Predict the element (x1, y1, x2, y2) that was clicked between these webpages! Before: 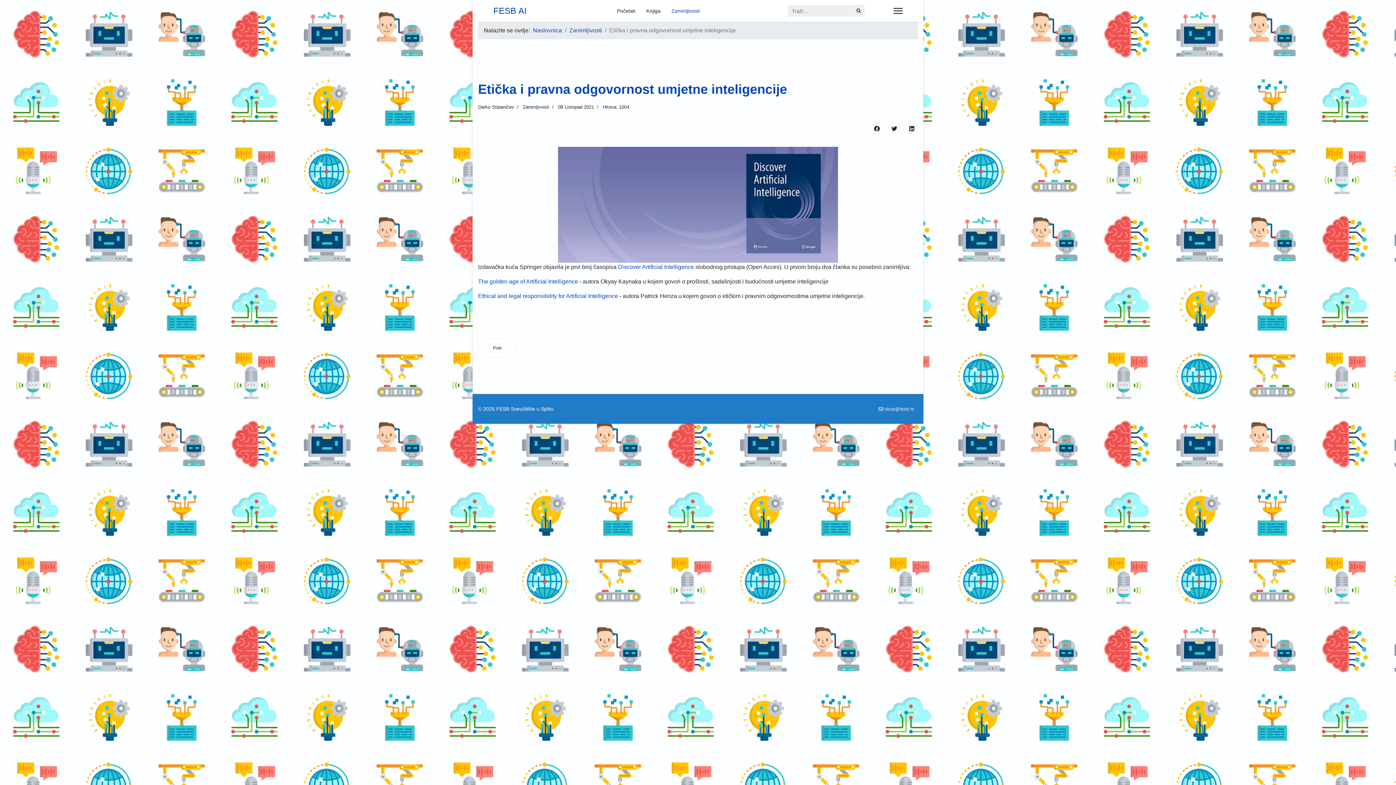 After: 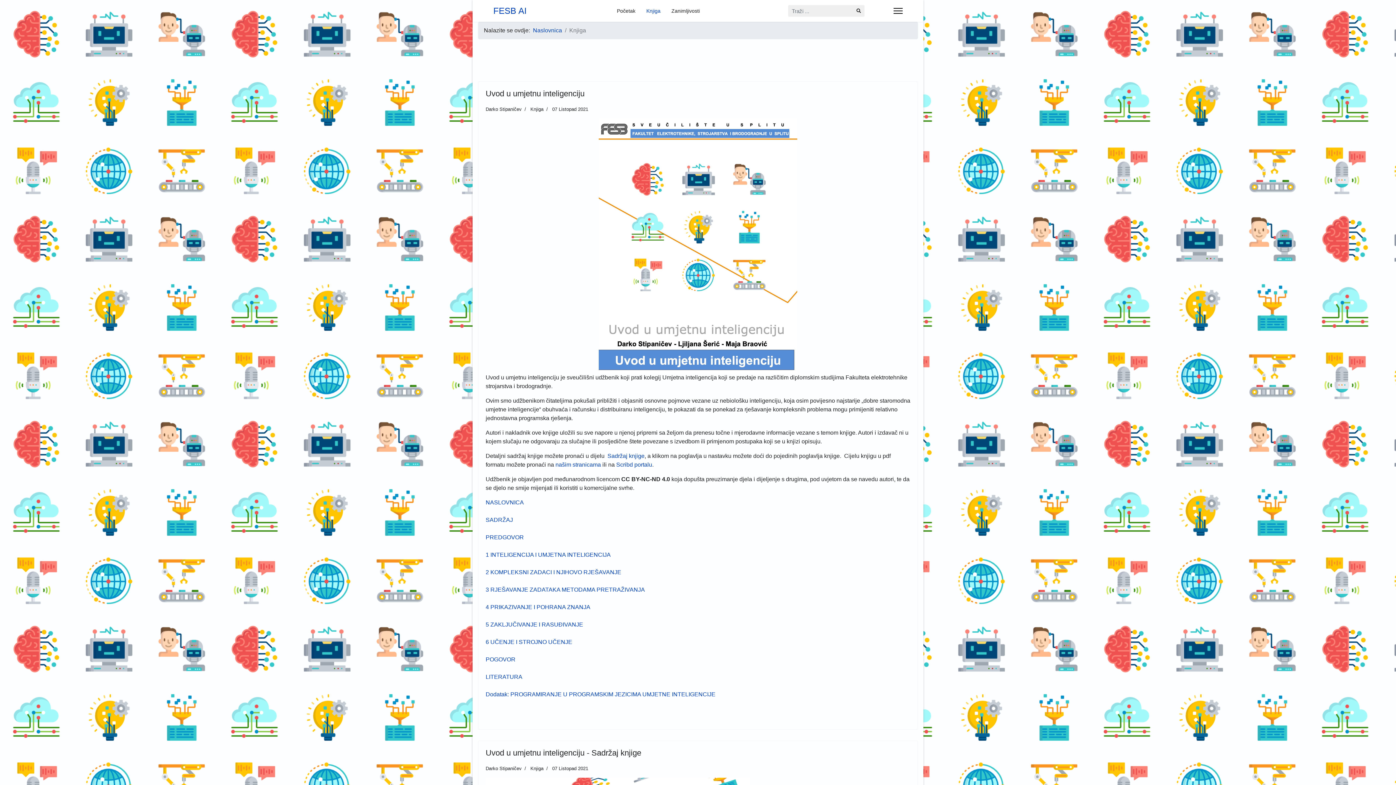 Action: label: Knjiga bbox: (641, 0, 666, 21)